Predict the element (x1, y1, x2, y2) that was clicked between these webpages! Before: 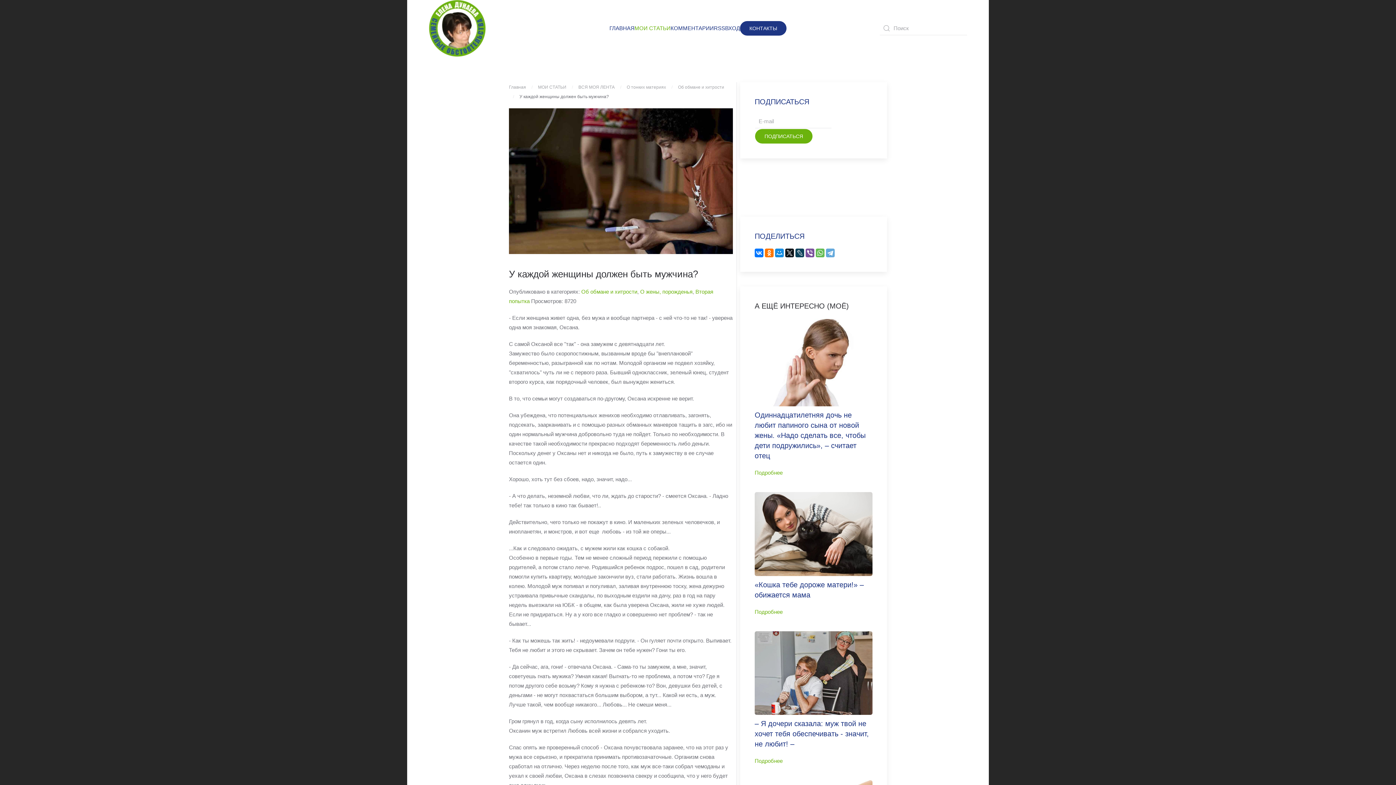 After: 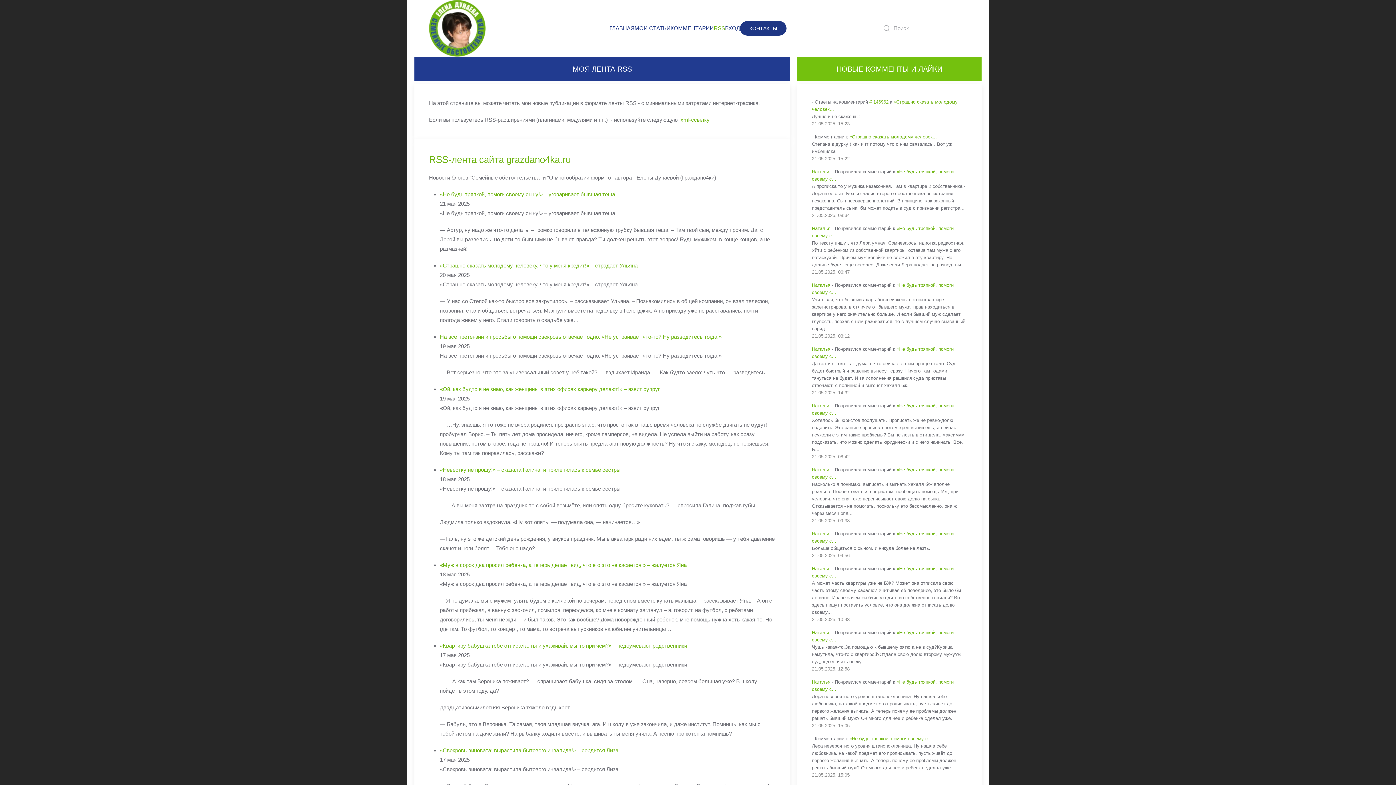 Action: label: RSS bbox: (714, 10, 725, 46)